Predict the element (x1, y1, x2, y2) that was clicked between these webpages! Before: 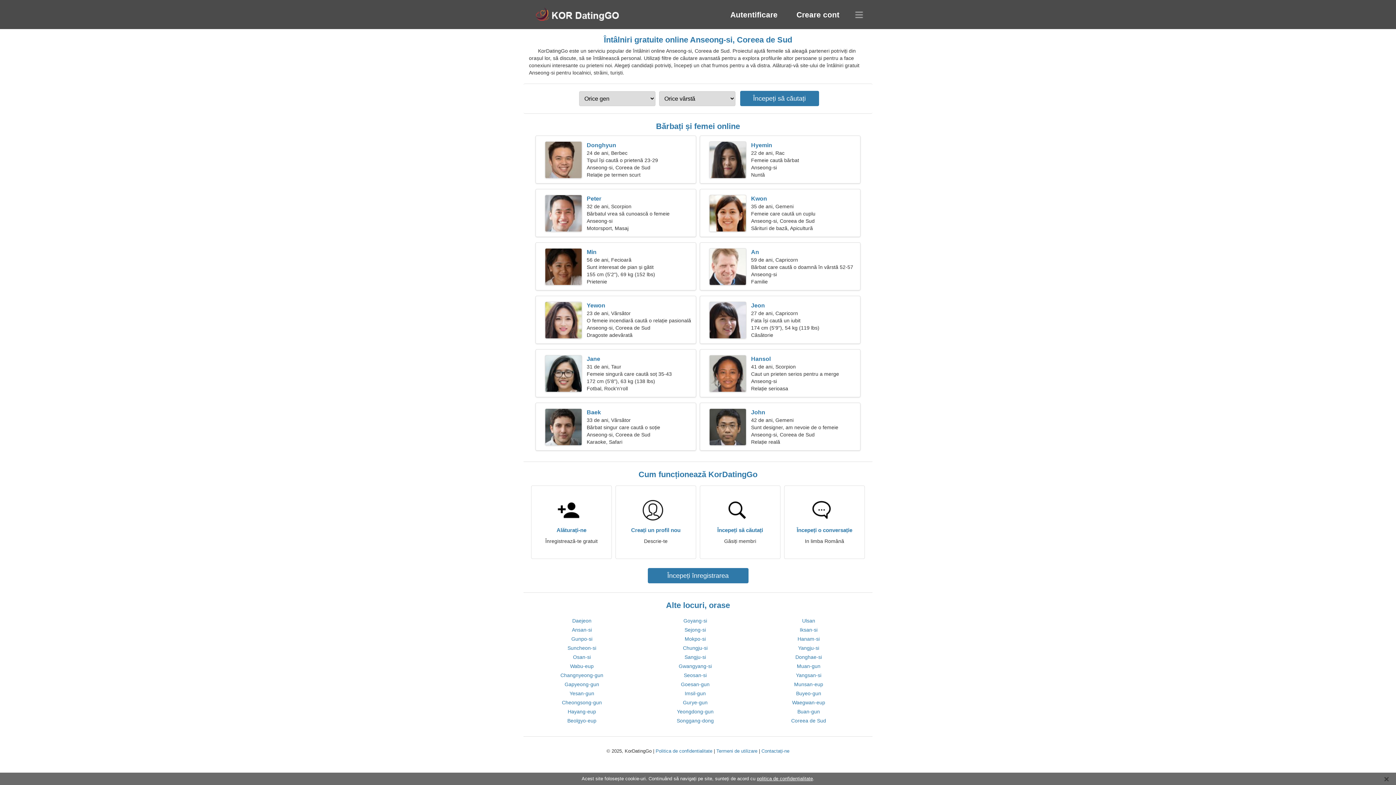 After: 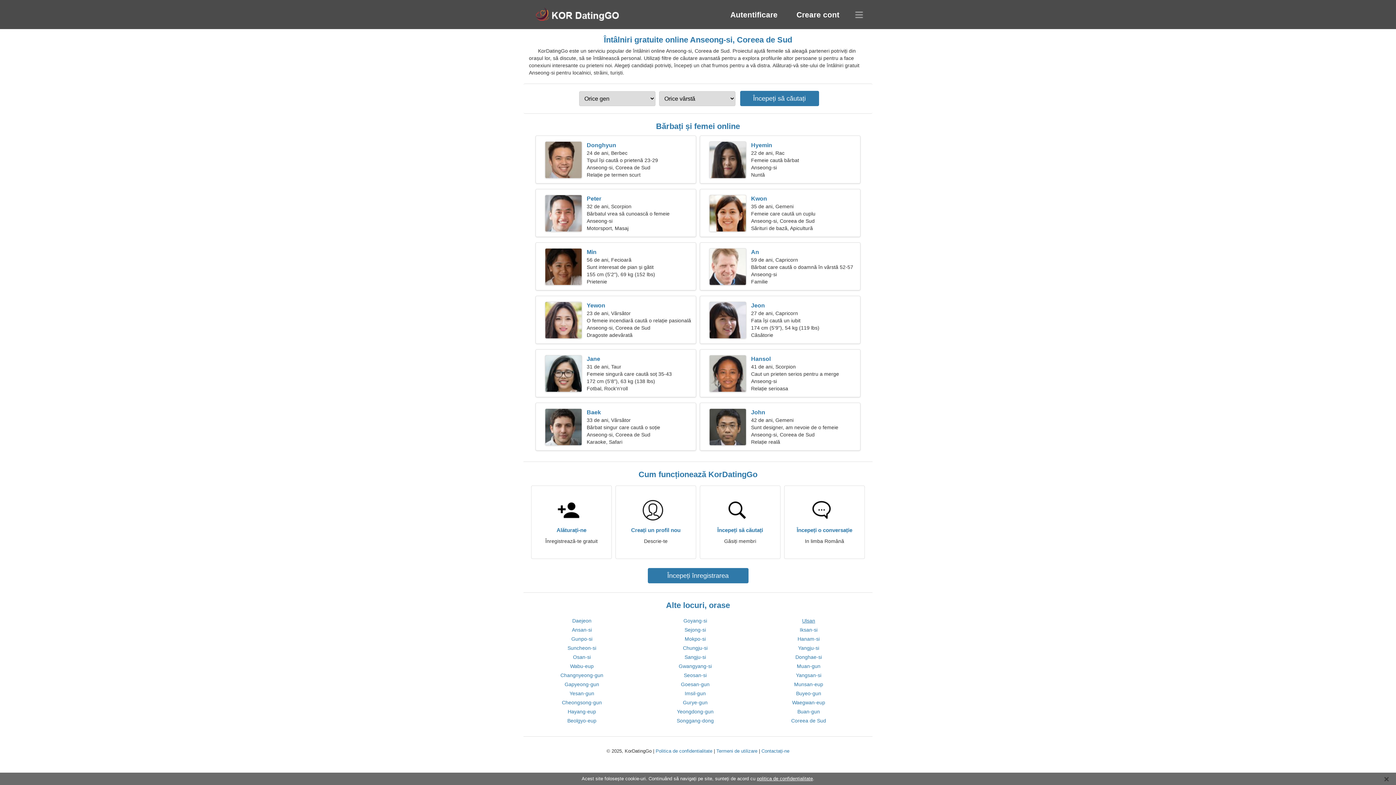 Action: label: Ulsan bbox: (802, 618, 815, 624)